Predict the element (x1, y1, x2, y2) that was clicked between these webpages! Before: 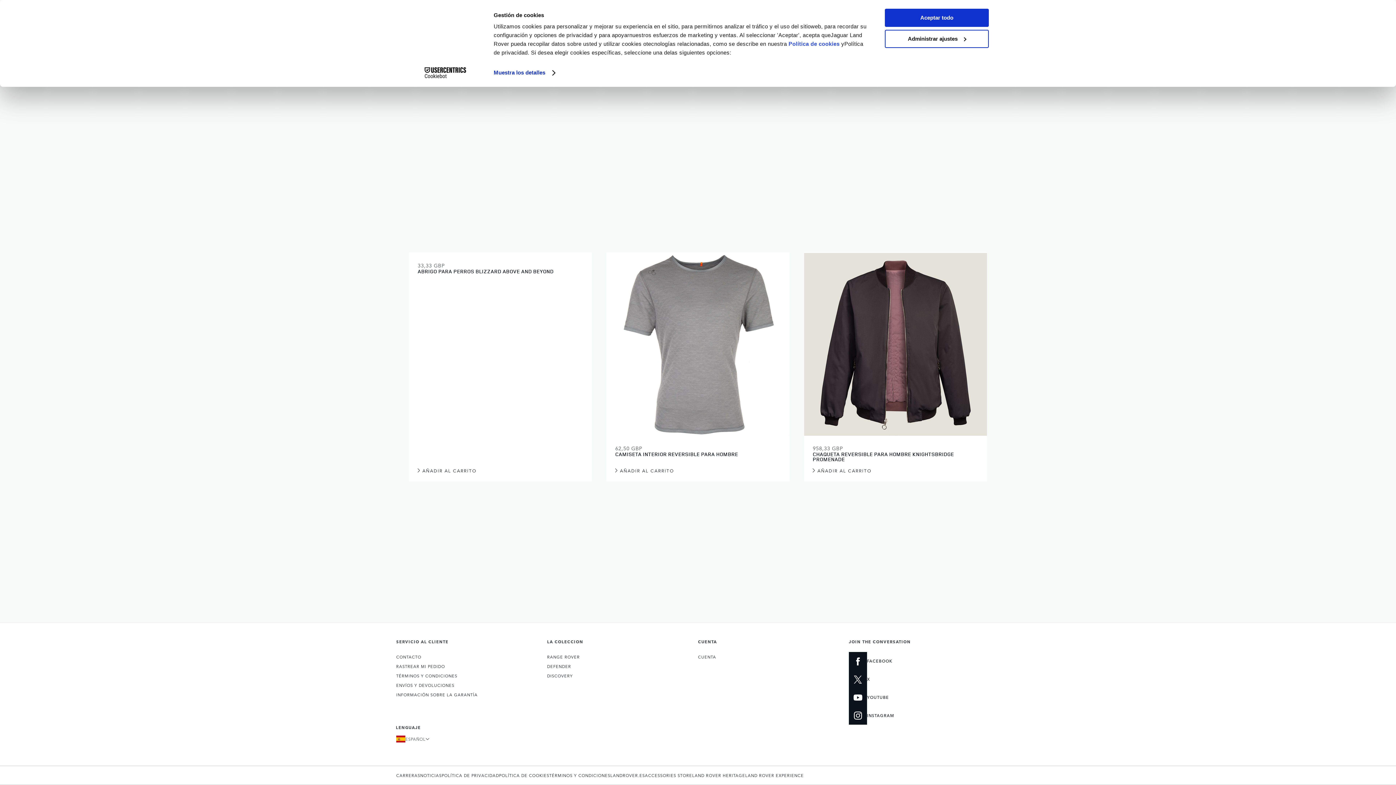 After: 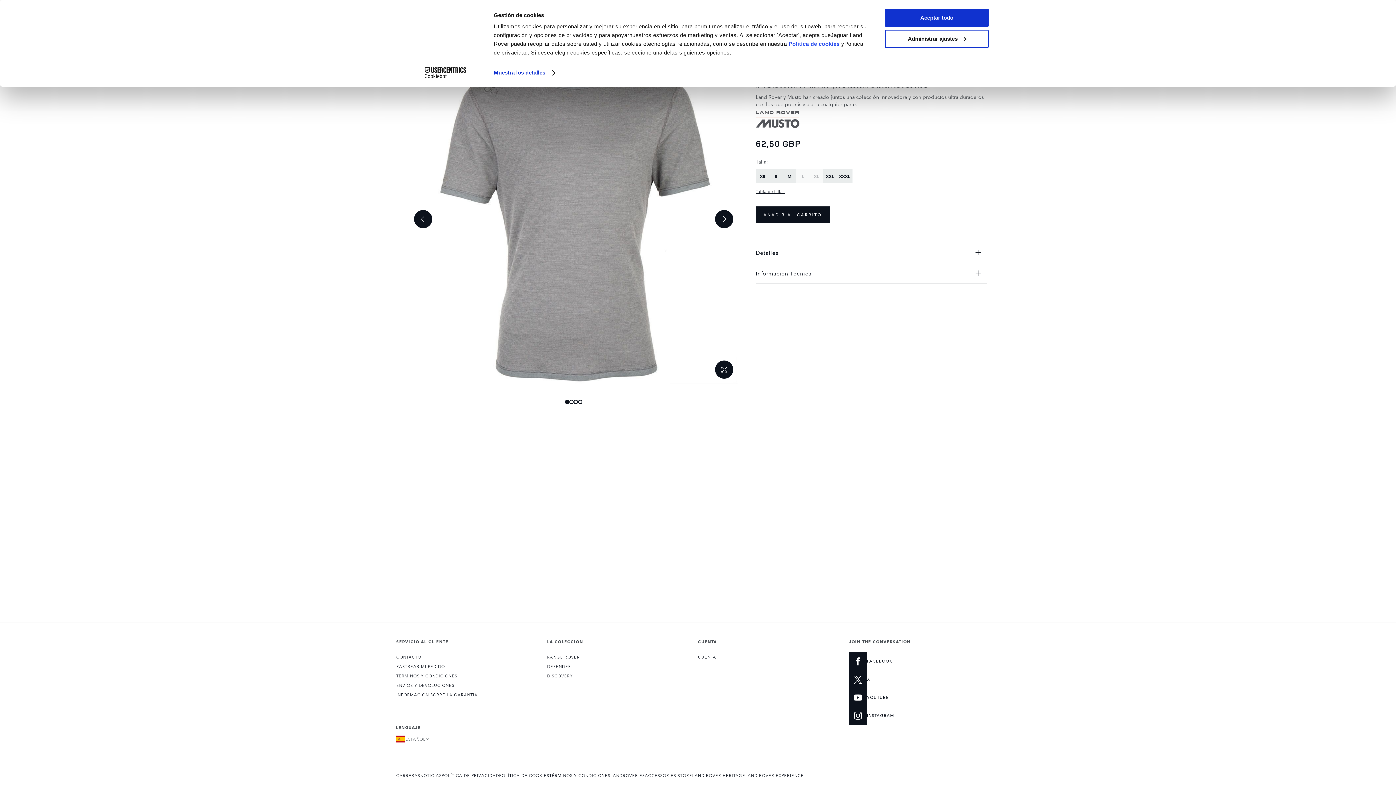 Action: label: AÑADIR AL CARRITO bbox: (615, 462, 674, 473)